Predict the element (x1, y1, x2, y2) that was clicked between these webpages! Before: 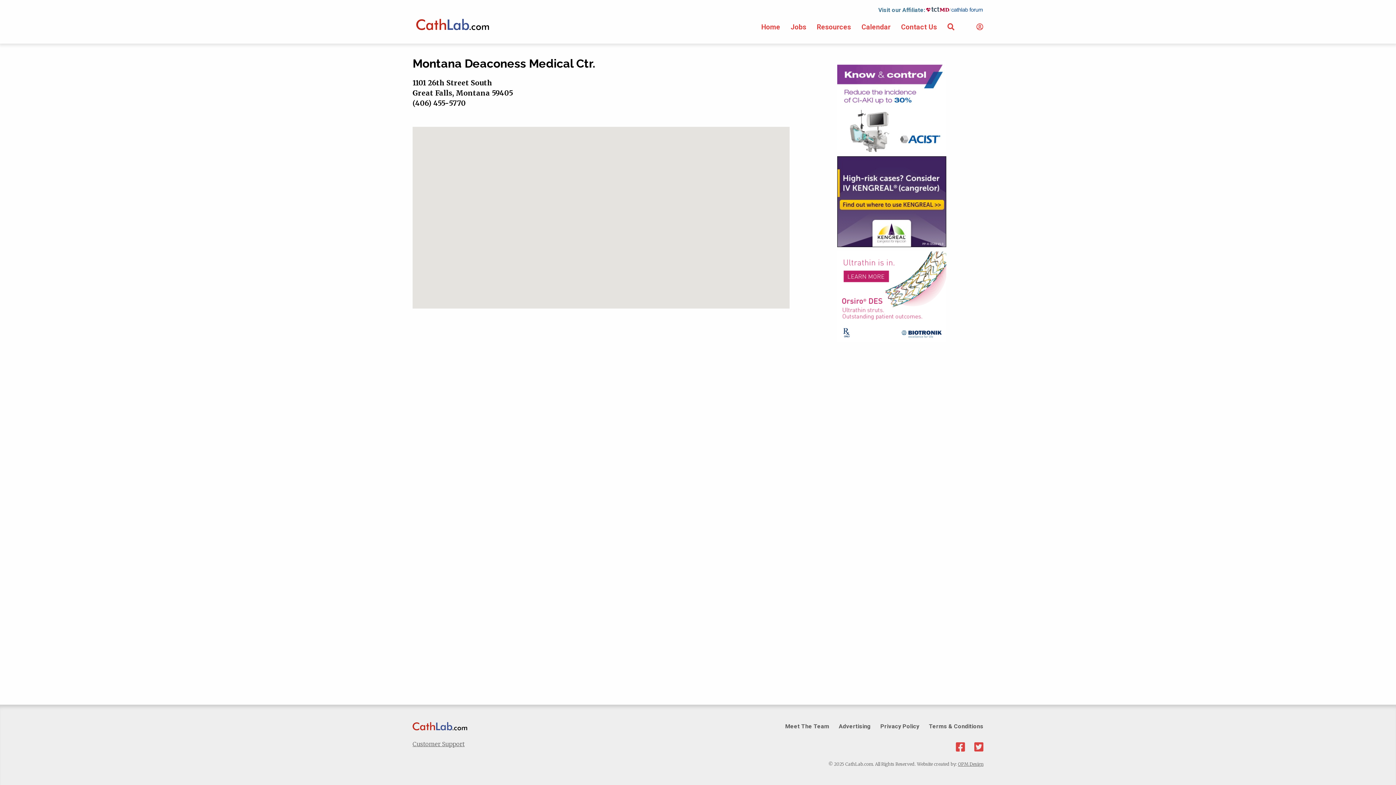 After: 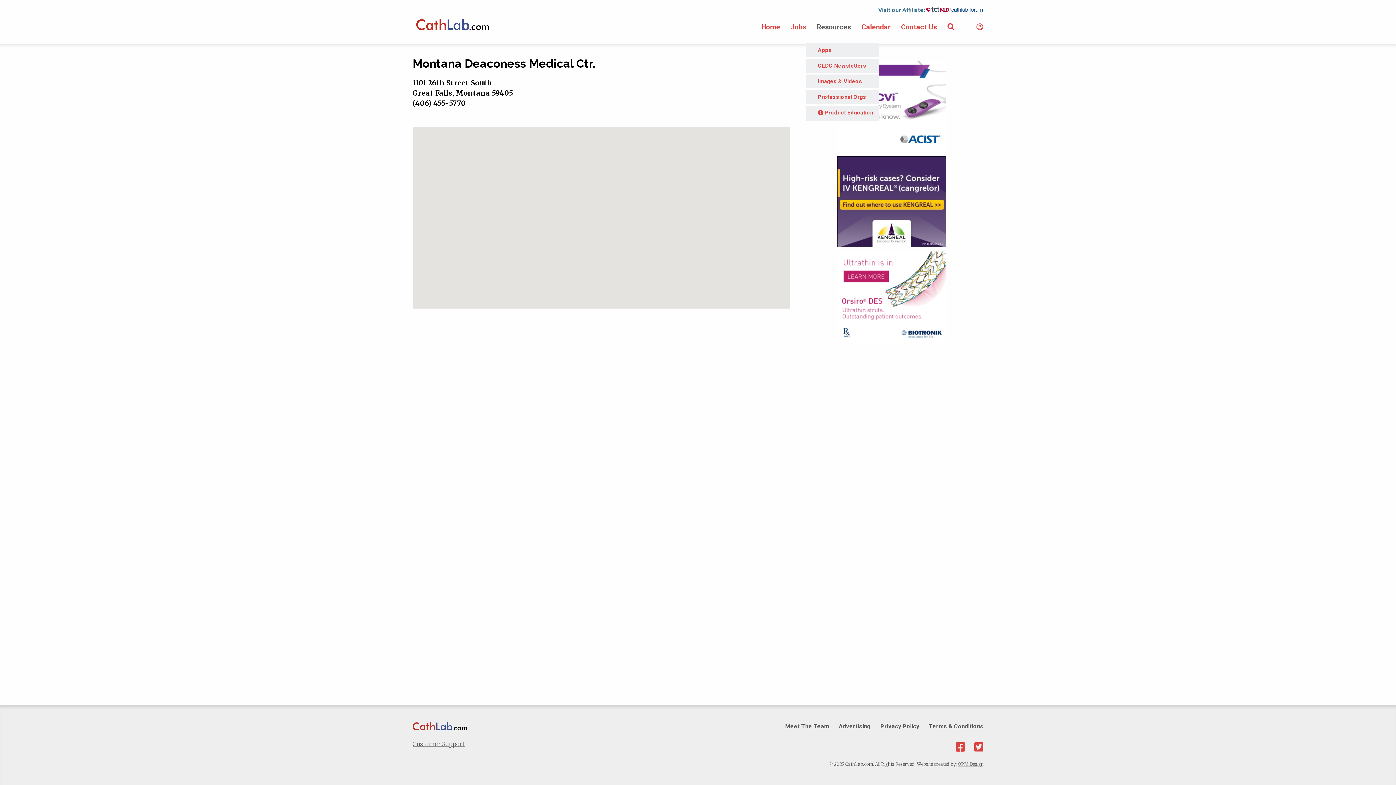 Action: label: Resources bbox: (817, 22, 851, 32)